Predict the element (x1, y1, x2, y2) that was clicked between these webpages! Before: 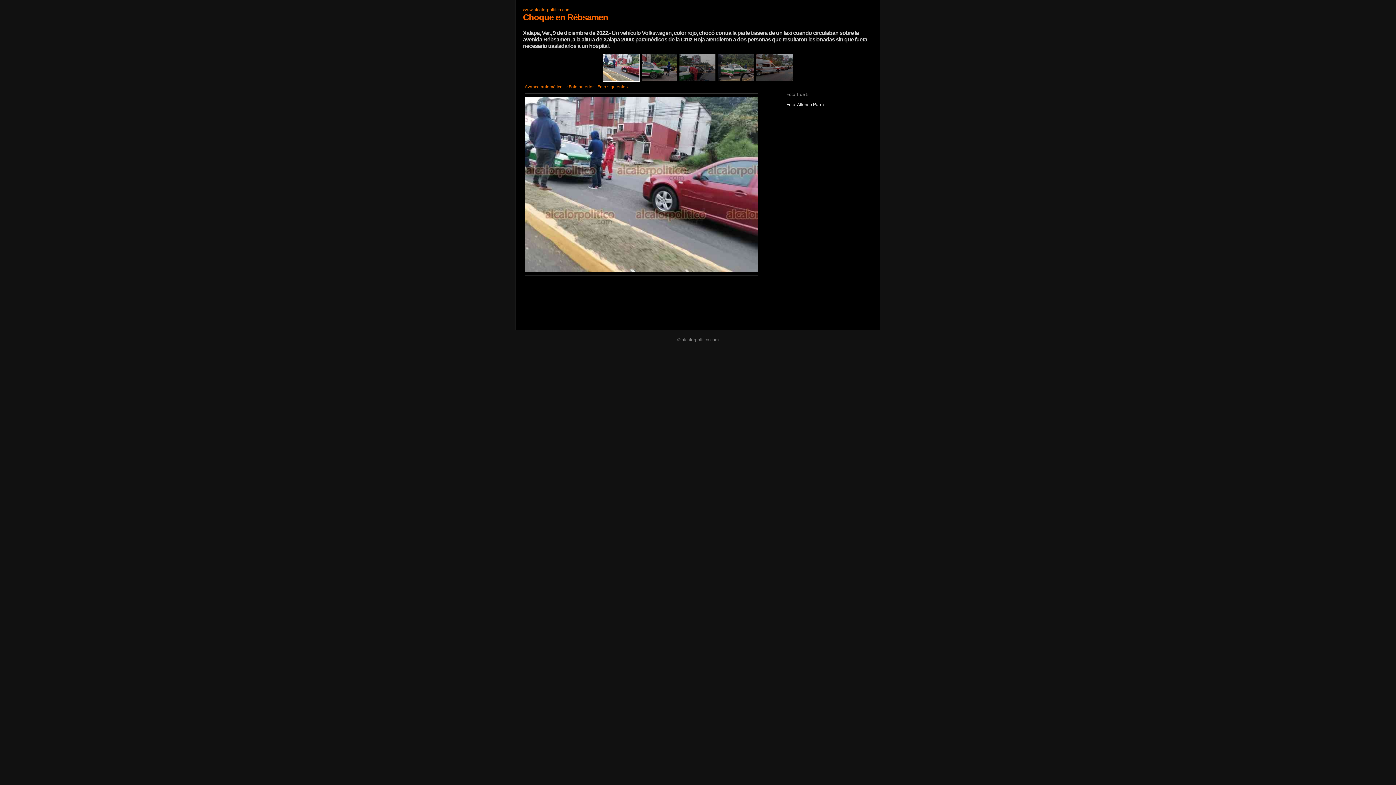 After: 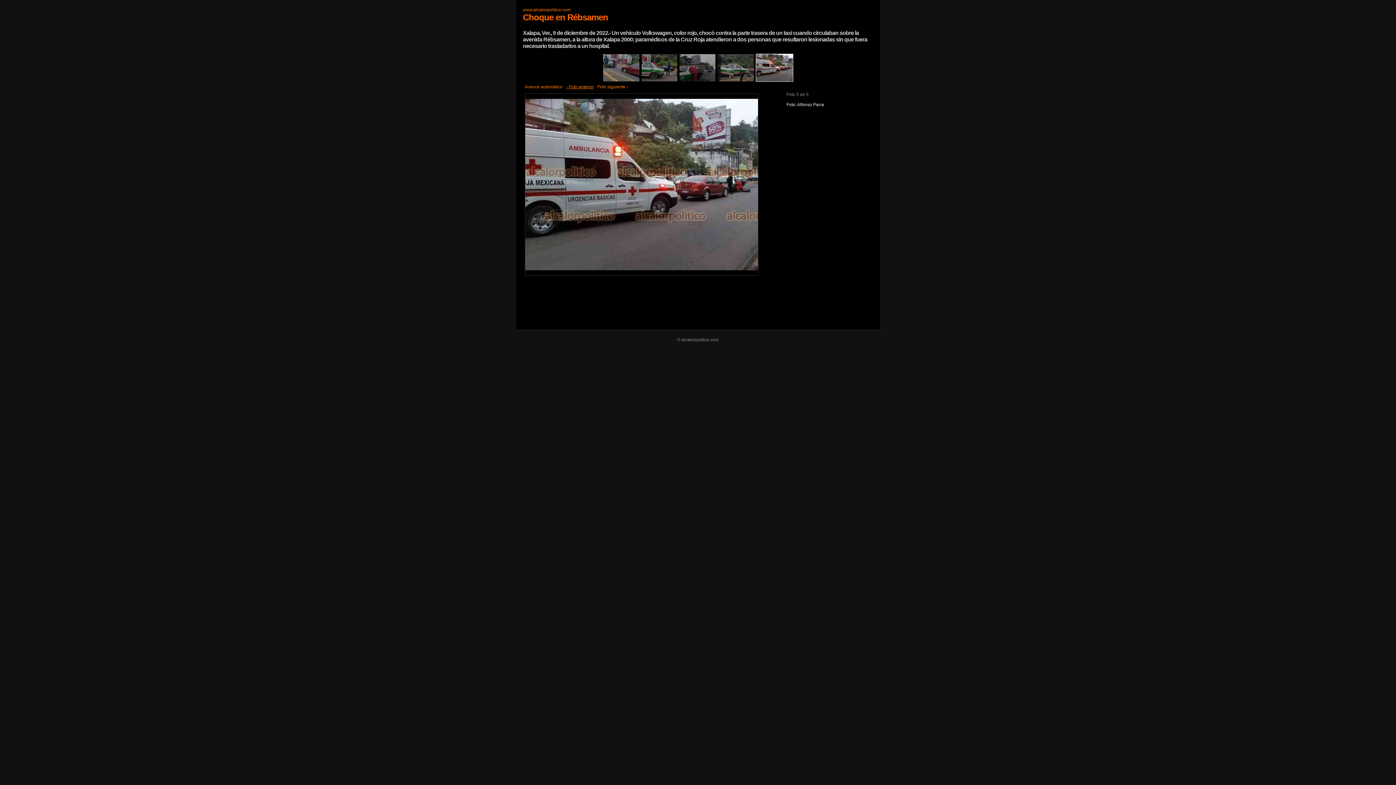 Action: bbox: (564, 82, 595, 91) label: ‹ Foto anterior